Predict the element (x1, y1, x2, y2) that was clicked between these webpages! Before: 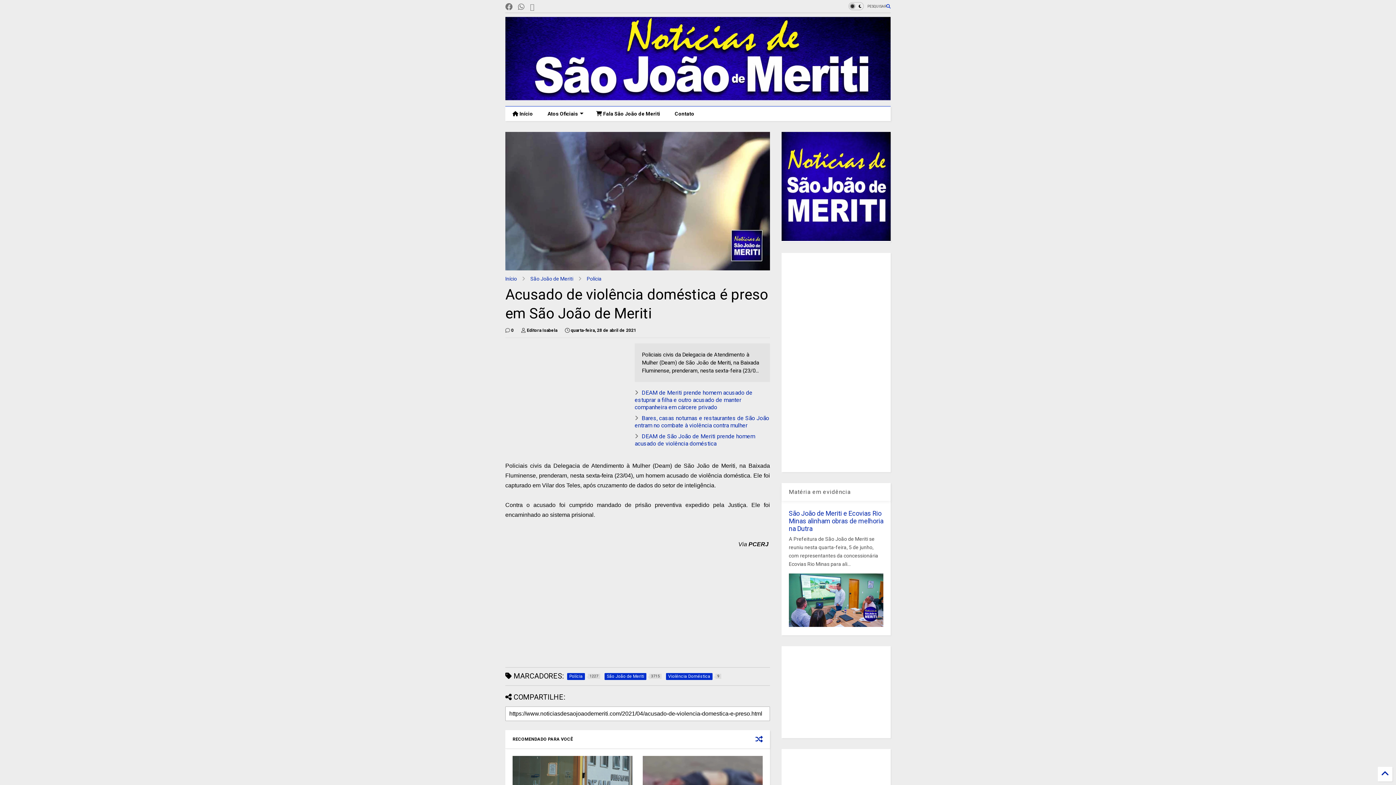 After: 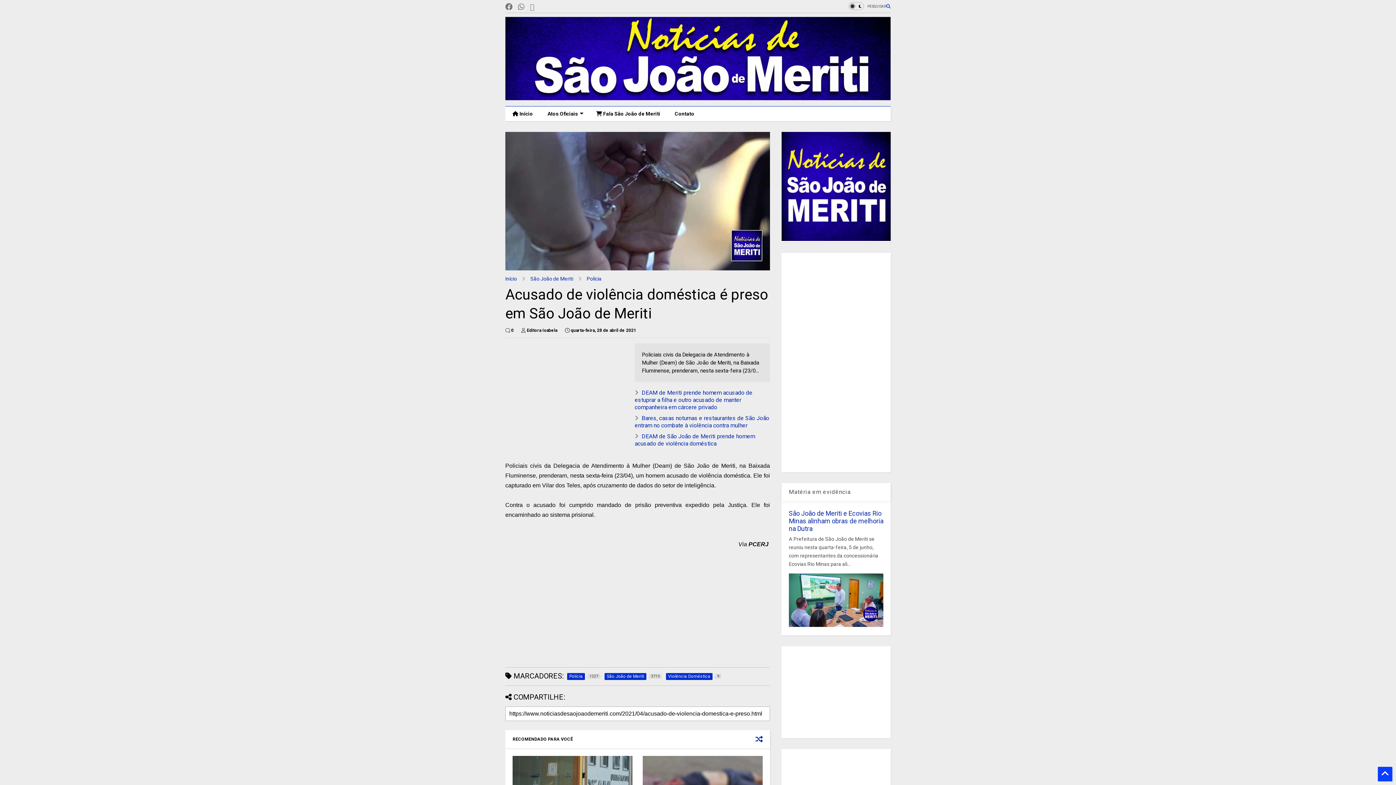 Action: bbox: (1378, 767, 1392, 781)